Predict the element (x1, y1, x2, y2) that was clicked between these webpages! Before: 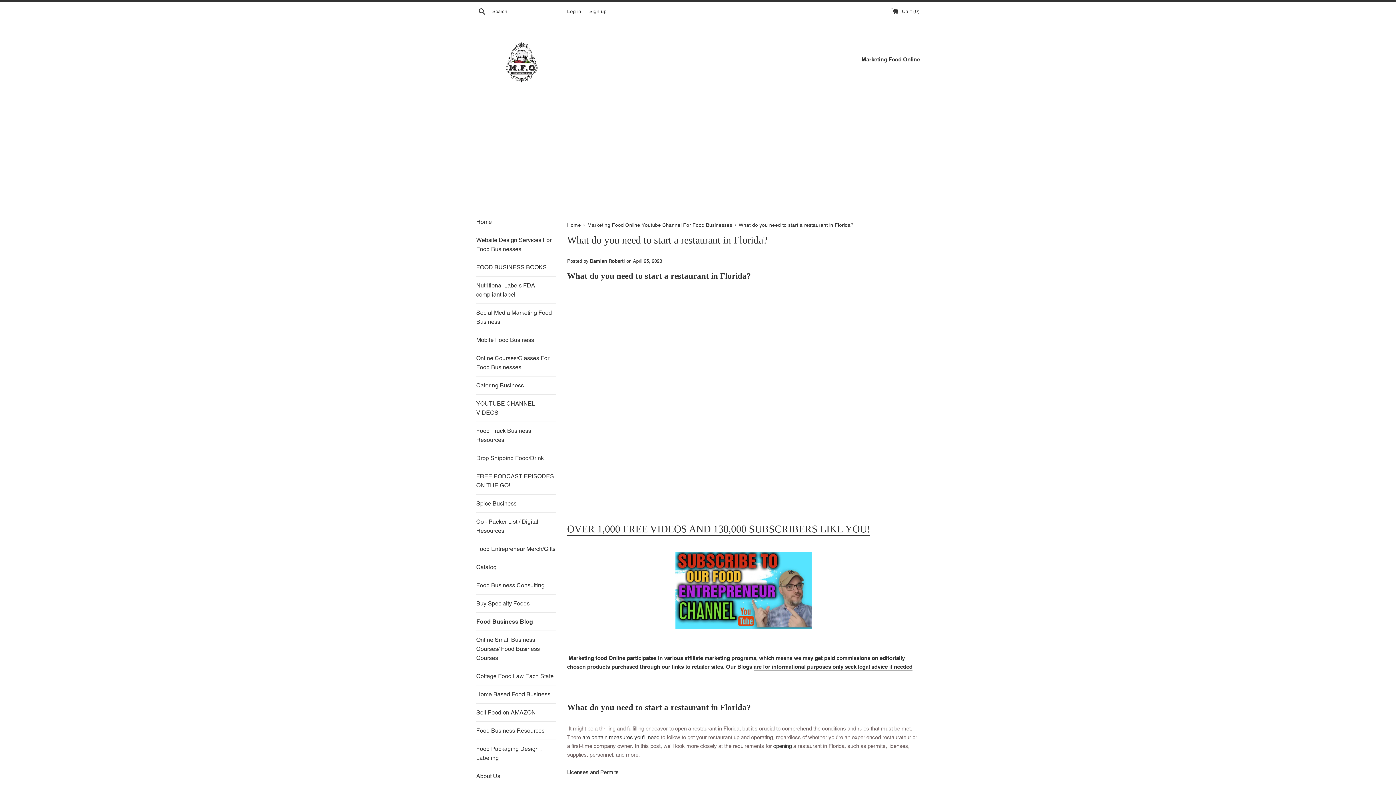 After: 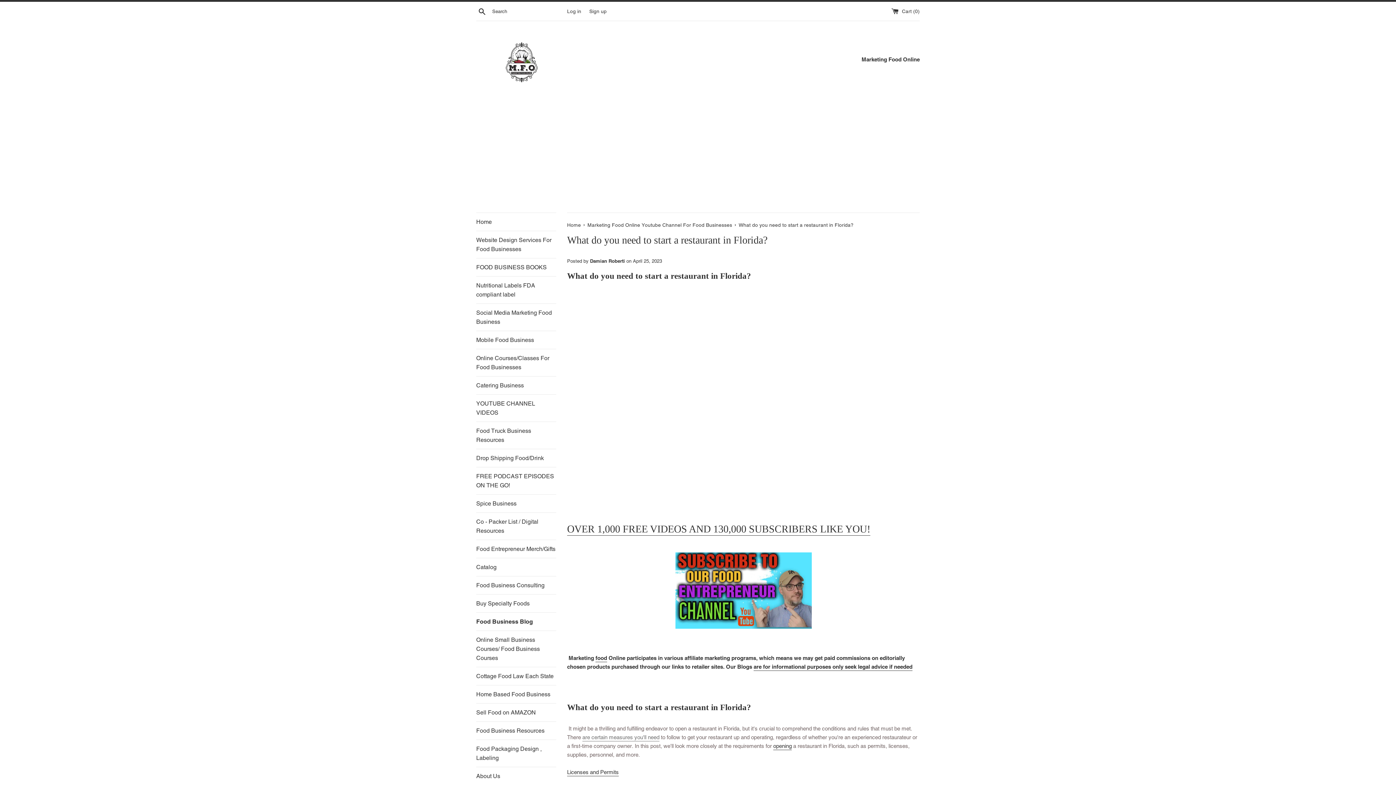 Action: bbox: (582, 734, 659, 741) label: are certain measures you'll need